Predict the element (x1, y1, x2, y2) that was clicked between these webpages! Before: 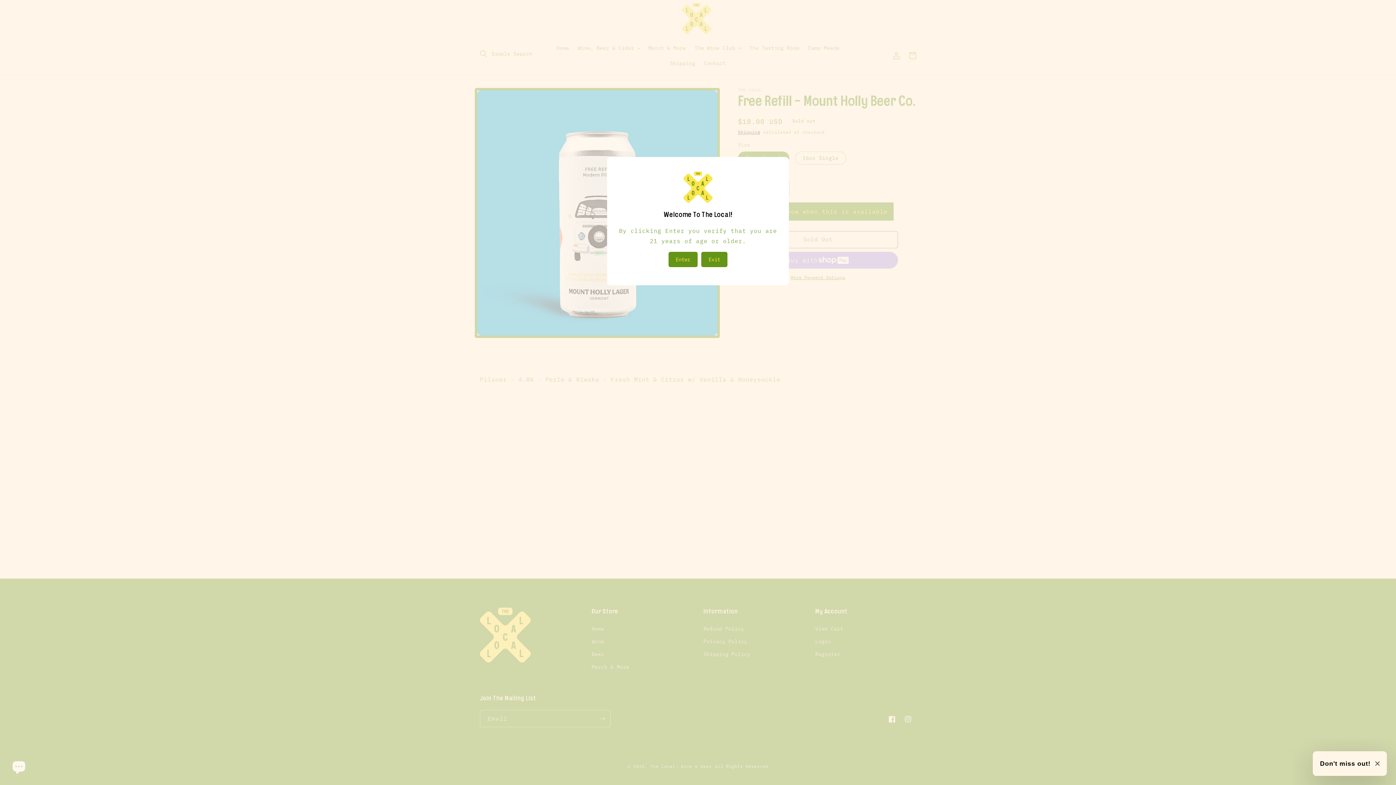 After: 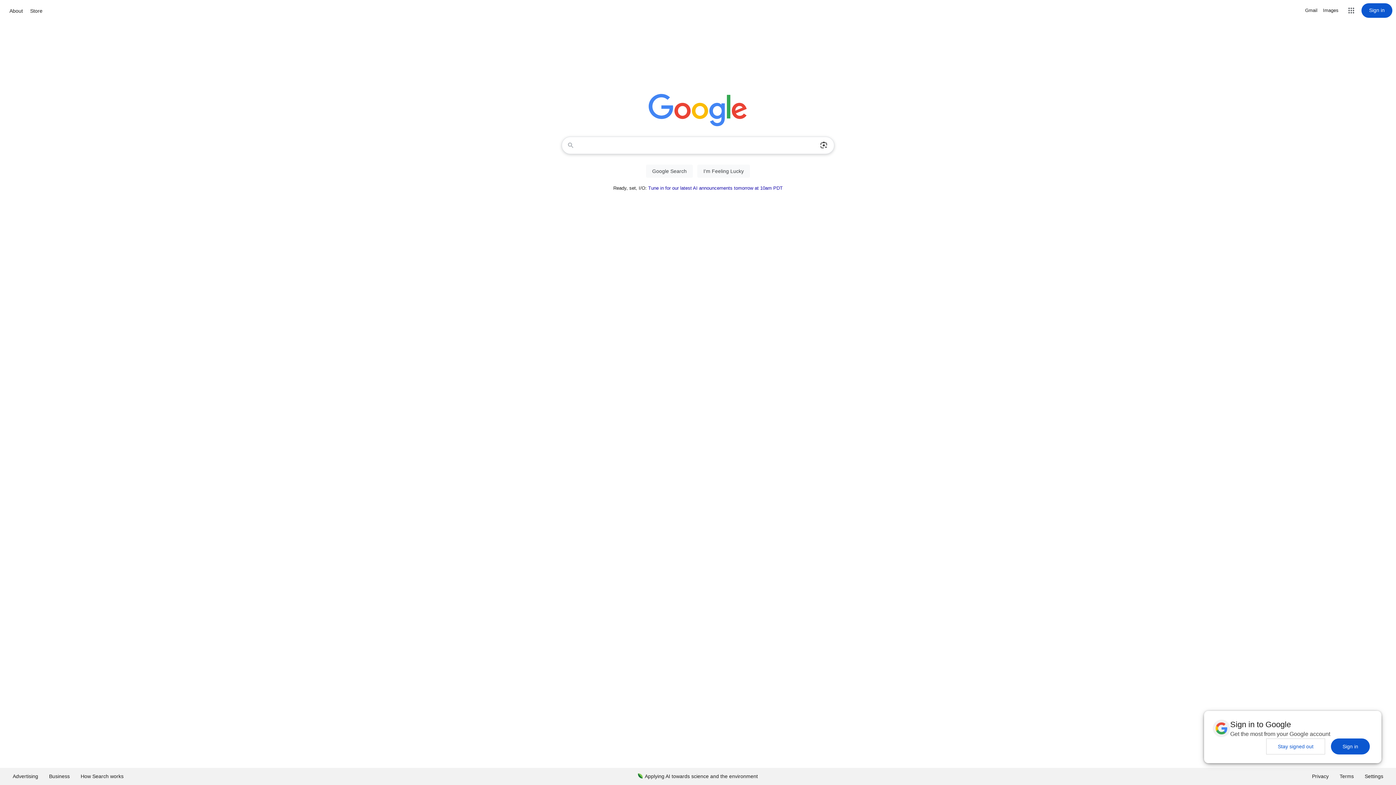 Action: label: Exit bbox: (701, 252, 727, 267)